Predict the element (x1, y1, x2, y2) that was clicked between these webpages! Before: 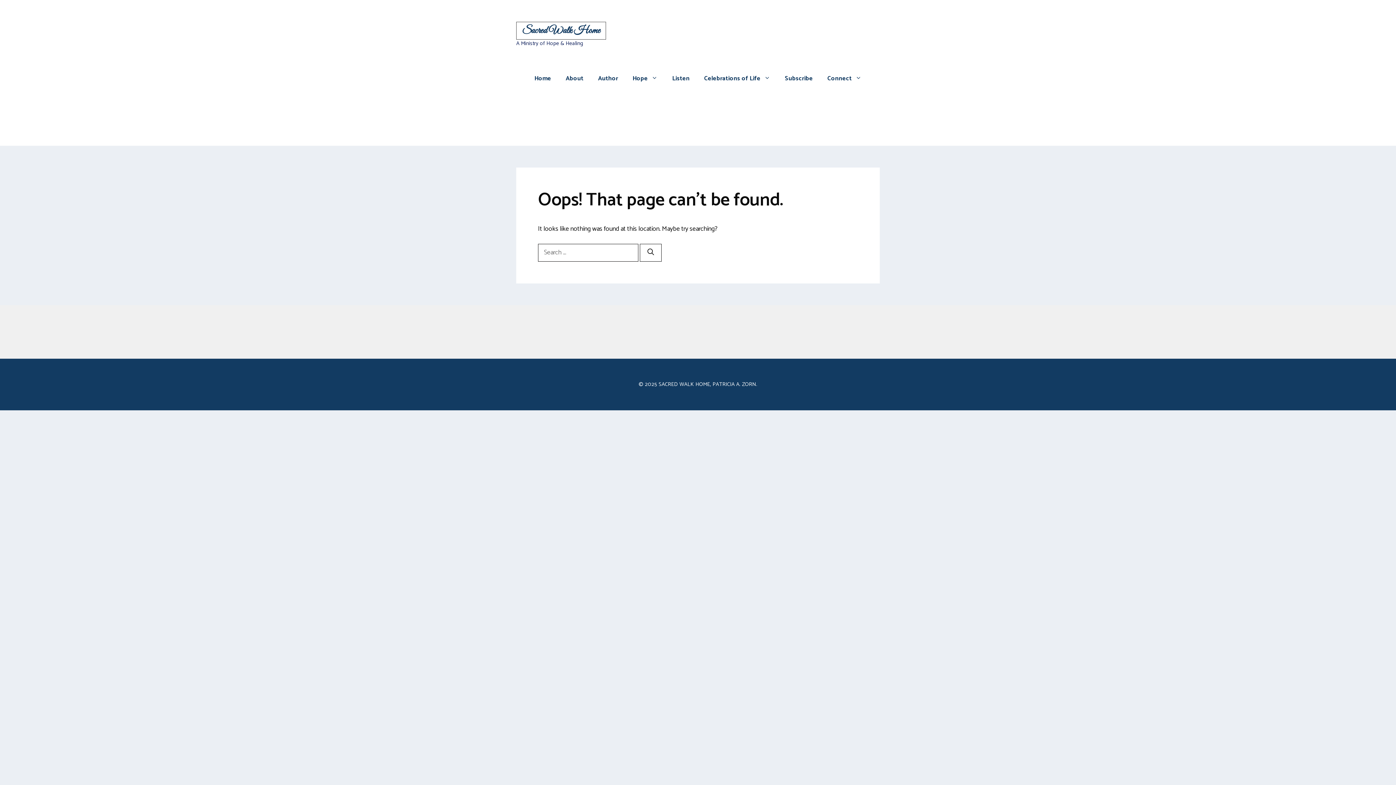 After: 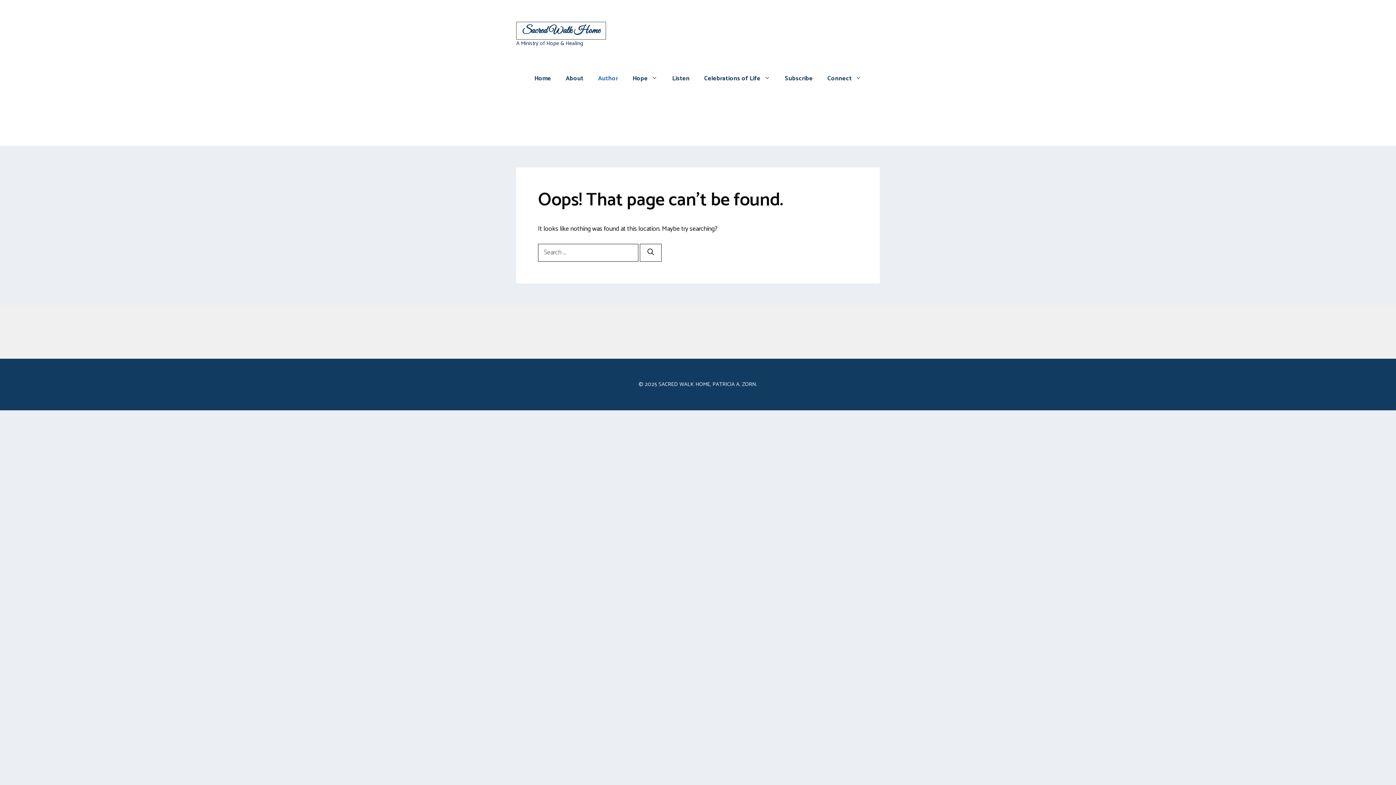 Action: label: Author bbox: (590, 69, 625, 87)